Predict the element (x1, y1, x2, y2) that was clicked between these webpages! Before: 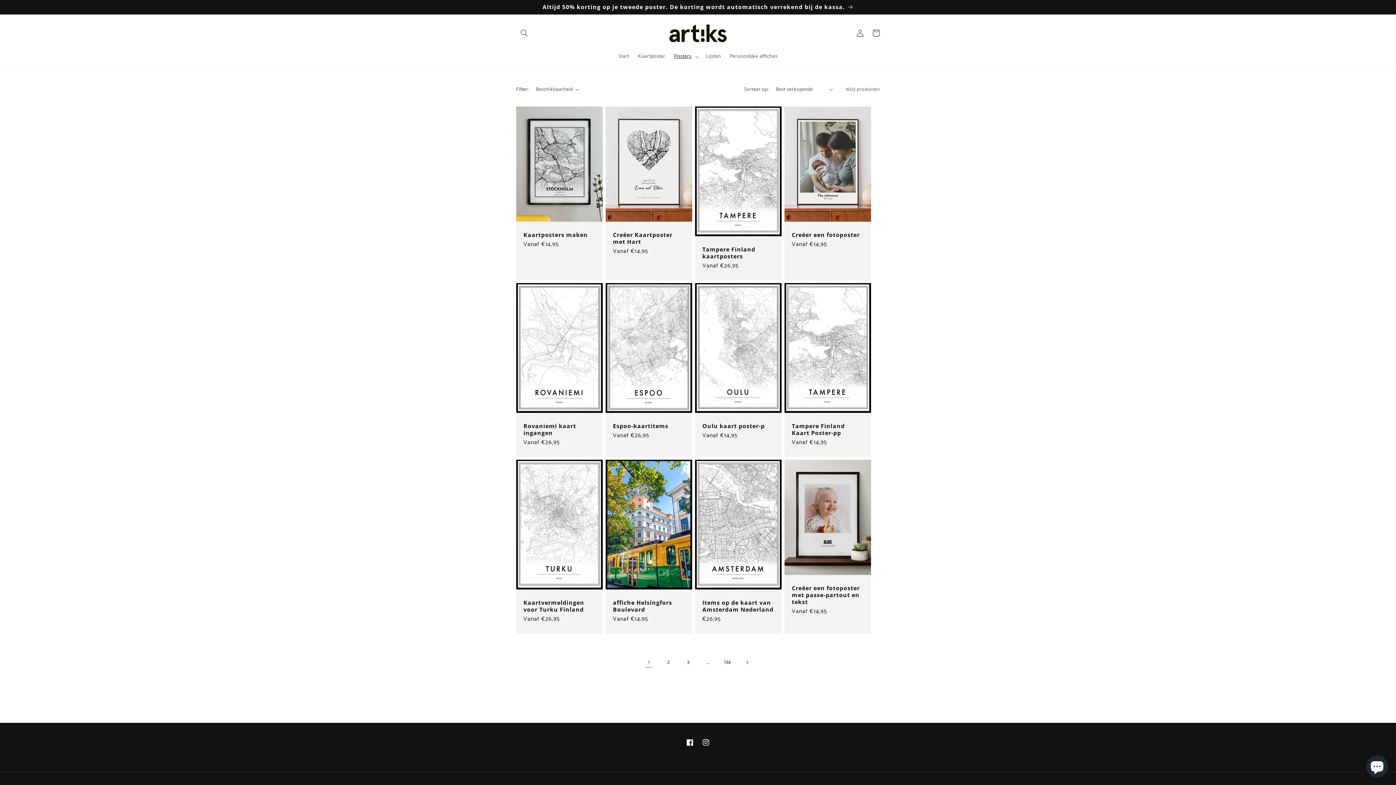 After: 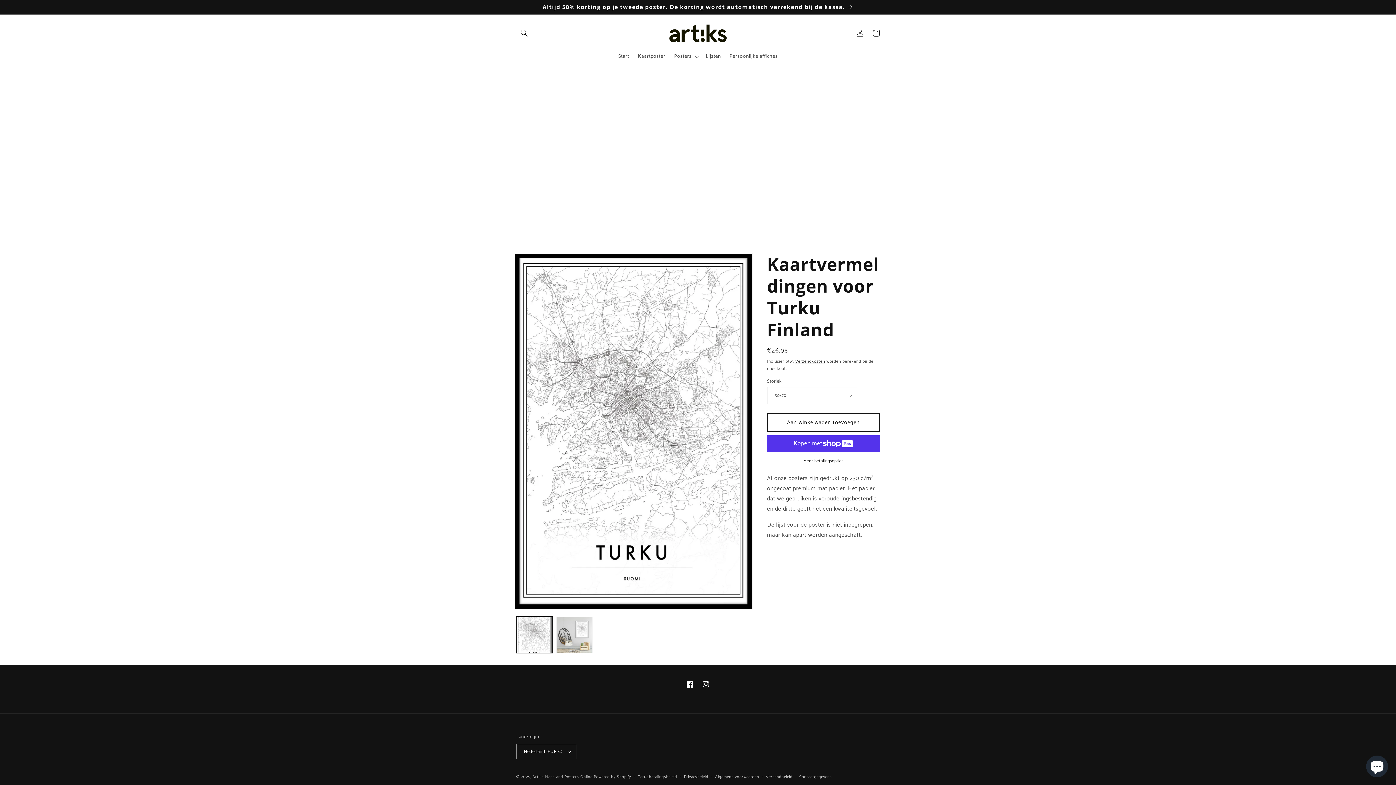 Action: label: Kaartvermeldingen voor Turku Finland bbox: (523, 599, 595, 613)